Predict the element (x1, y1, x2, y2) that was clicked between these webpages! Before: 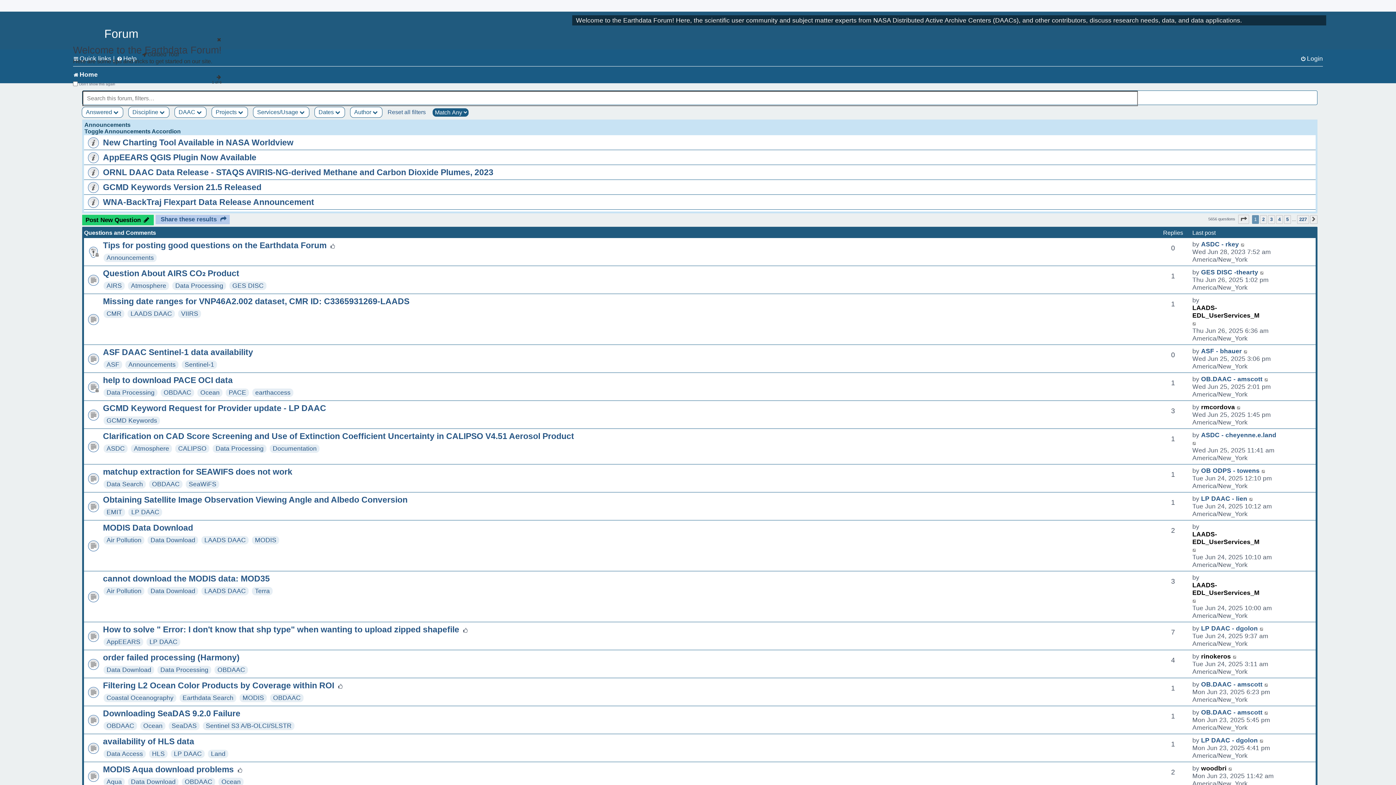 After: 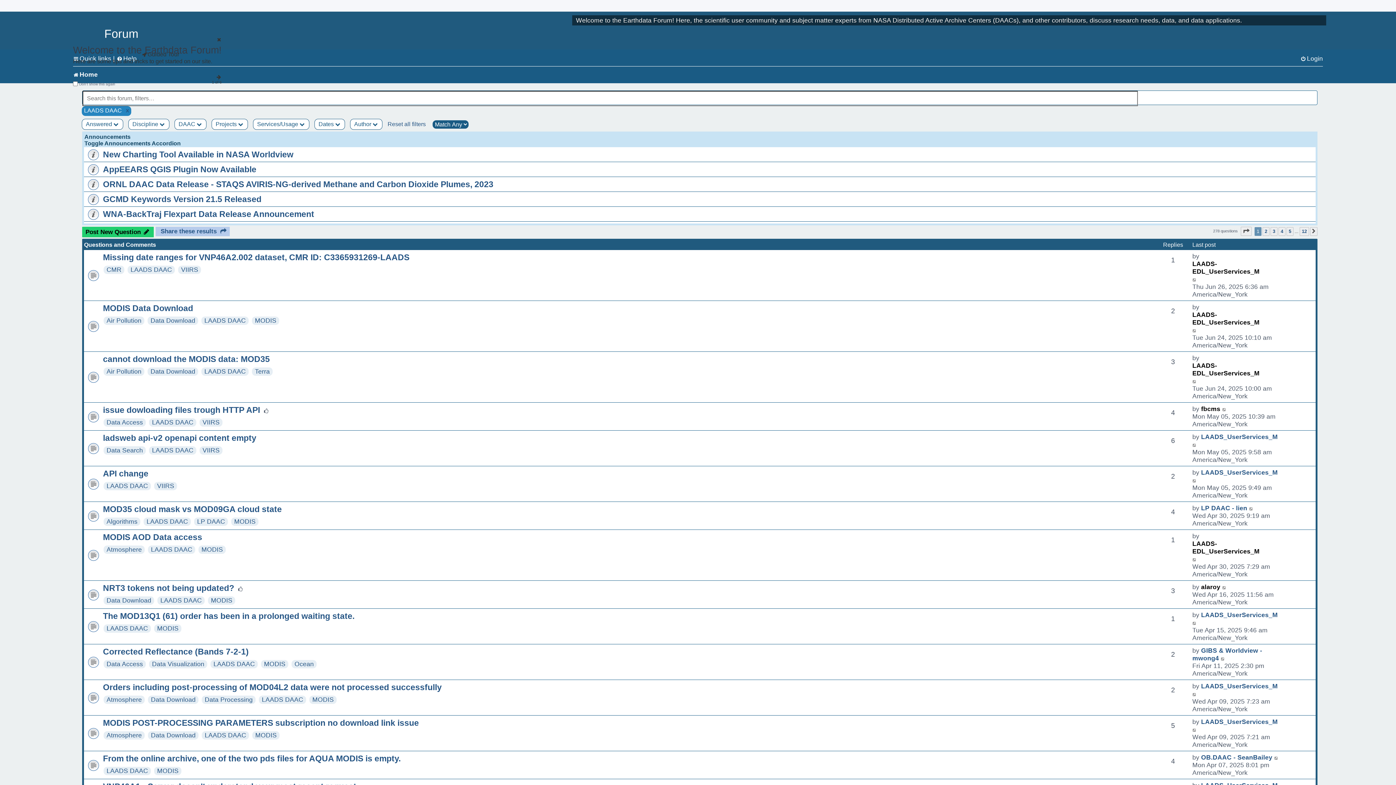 Action: bbox: (130, 310, 172, 317) label: LAADS DAAC